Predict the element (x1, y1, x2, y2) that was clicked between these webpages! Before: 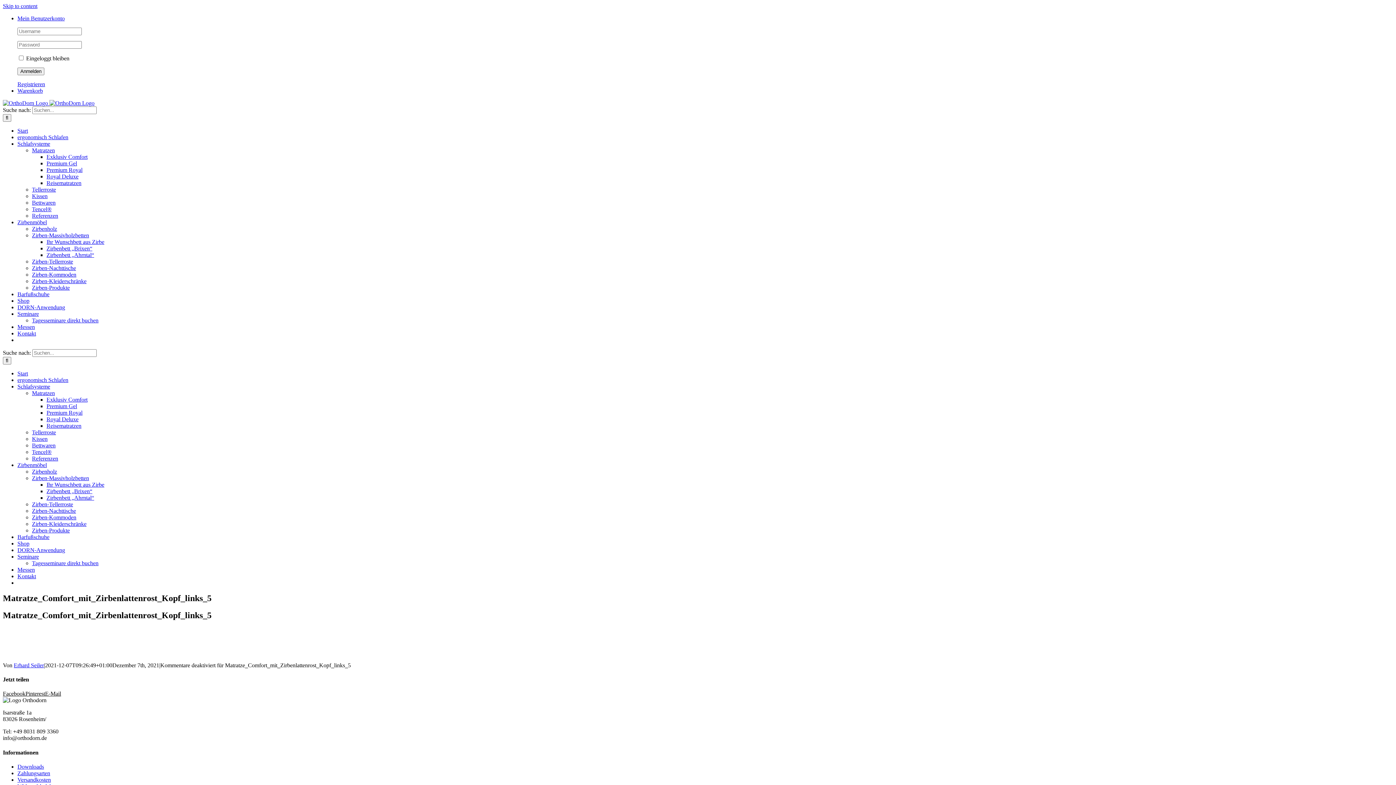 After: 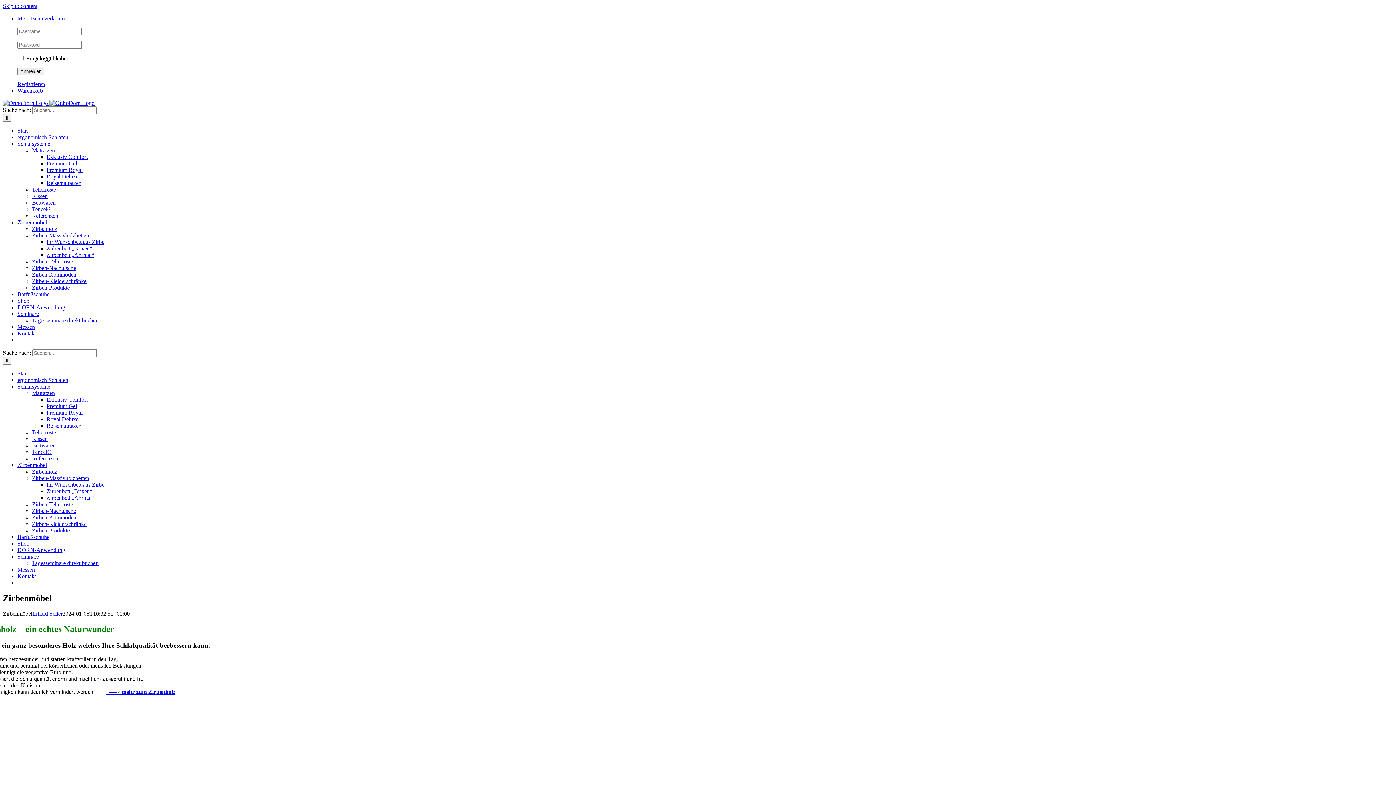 Action: bbox: (17, 219, 46, 225) label: Zirbenmöbel